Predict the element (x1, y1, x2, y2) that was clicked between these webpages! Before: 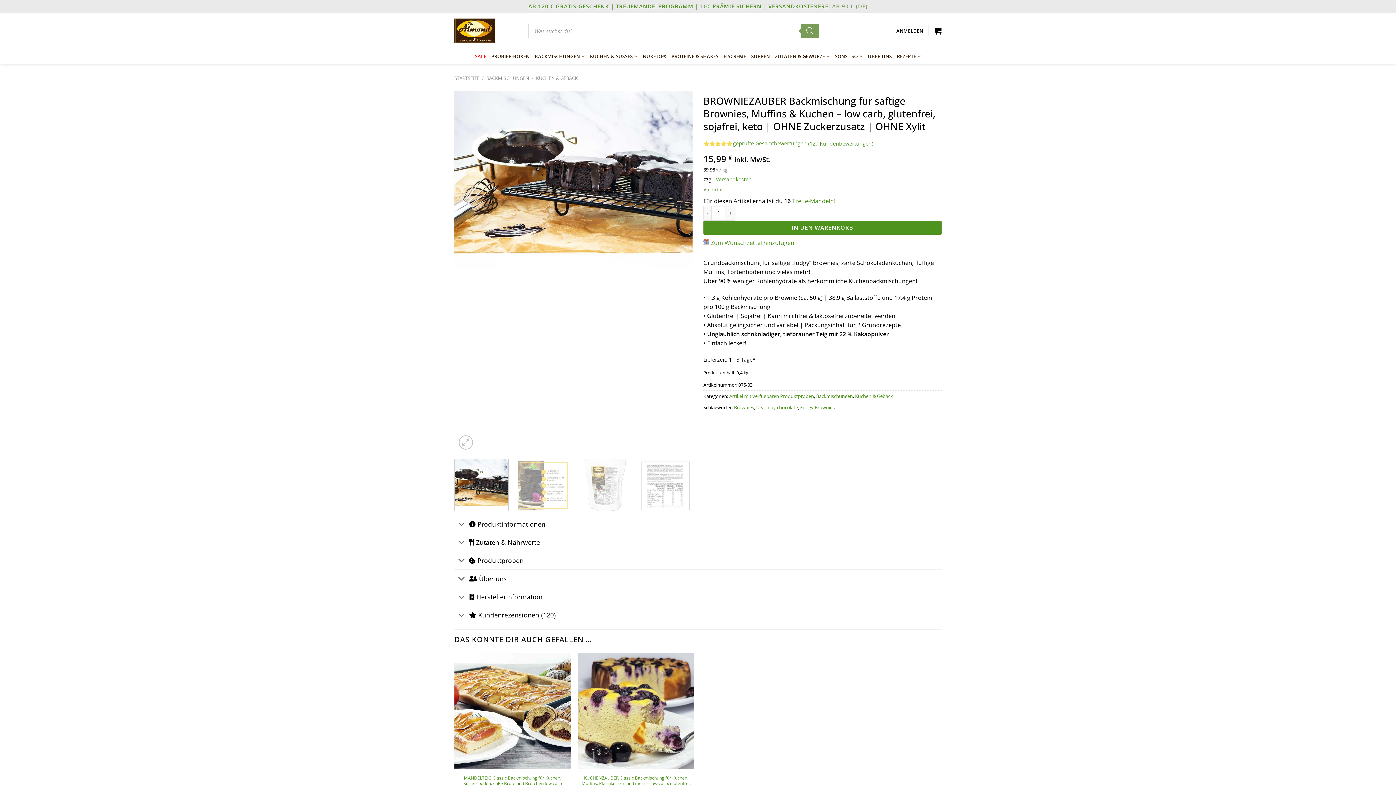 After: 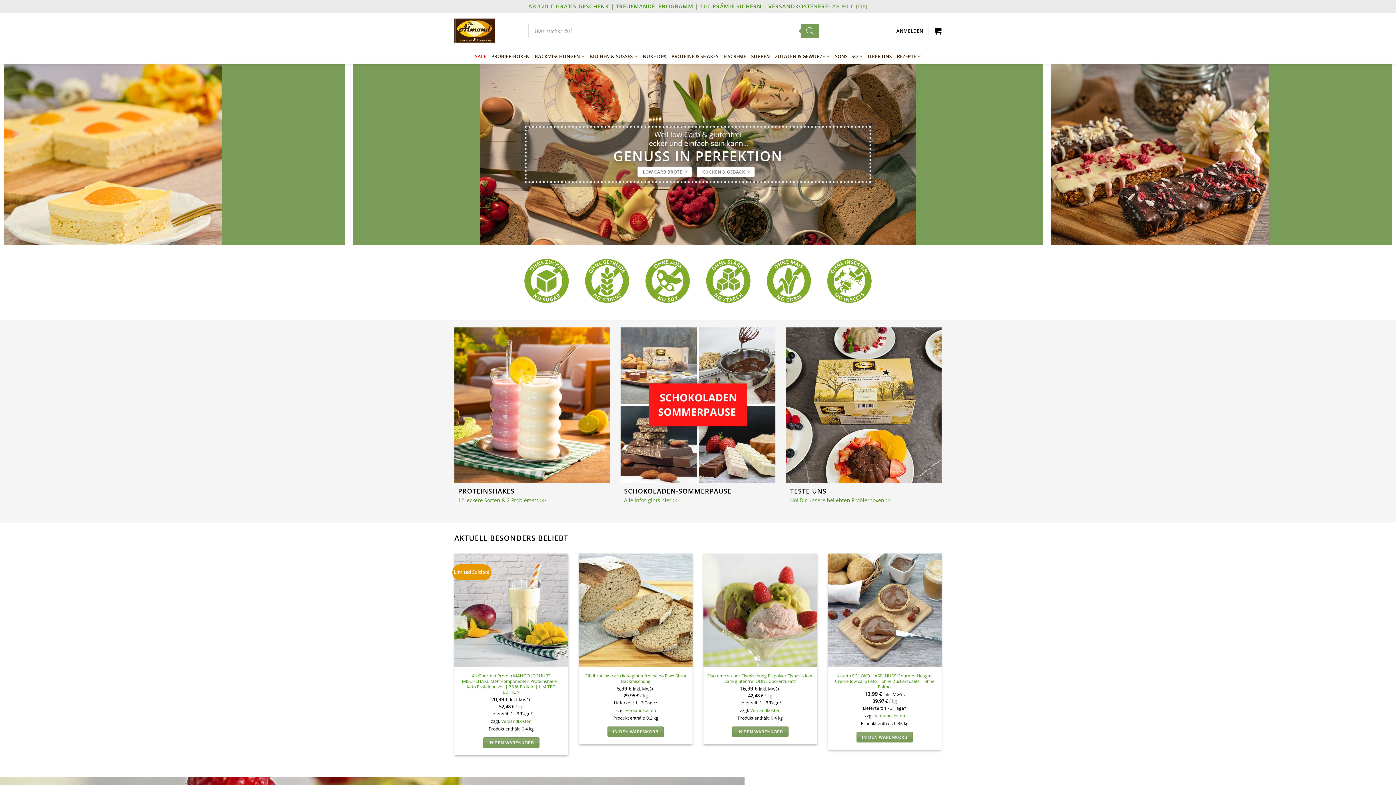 Action: bbox: (454, 16, 494, 45)